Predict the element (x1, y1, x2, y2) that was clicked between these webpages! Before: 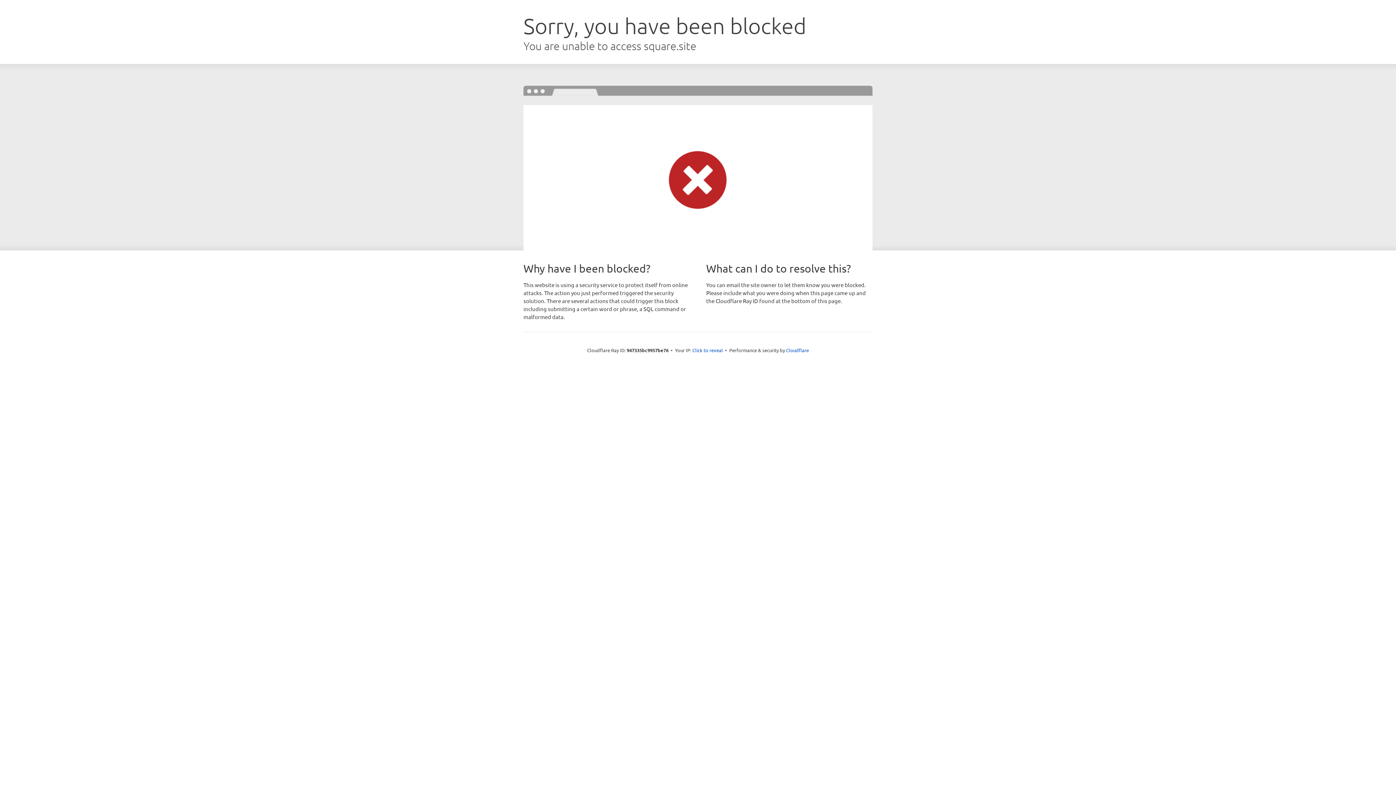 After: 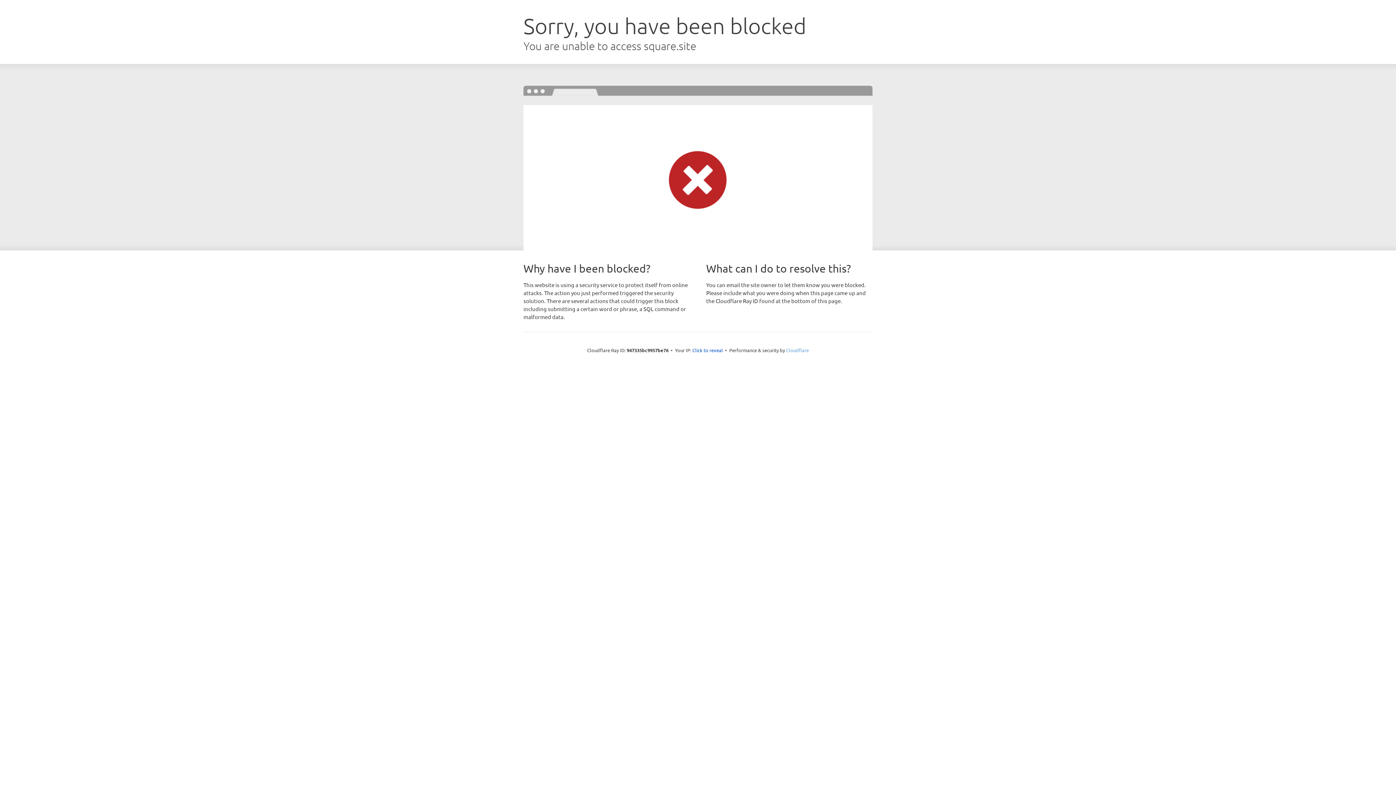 Action: bbox: (786, 347, 809, 353) label: Cloudflare